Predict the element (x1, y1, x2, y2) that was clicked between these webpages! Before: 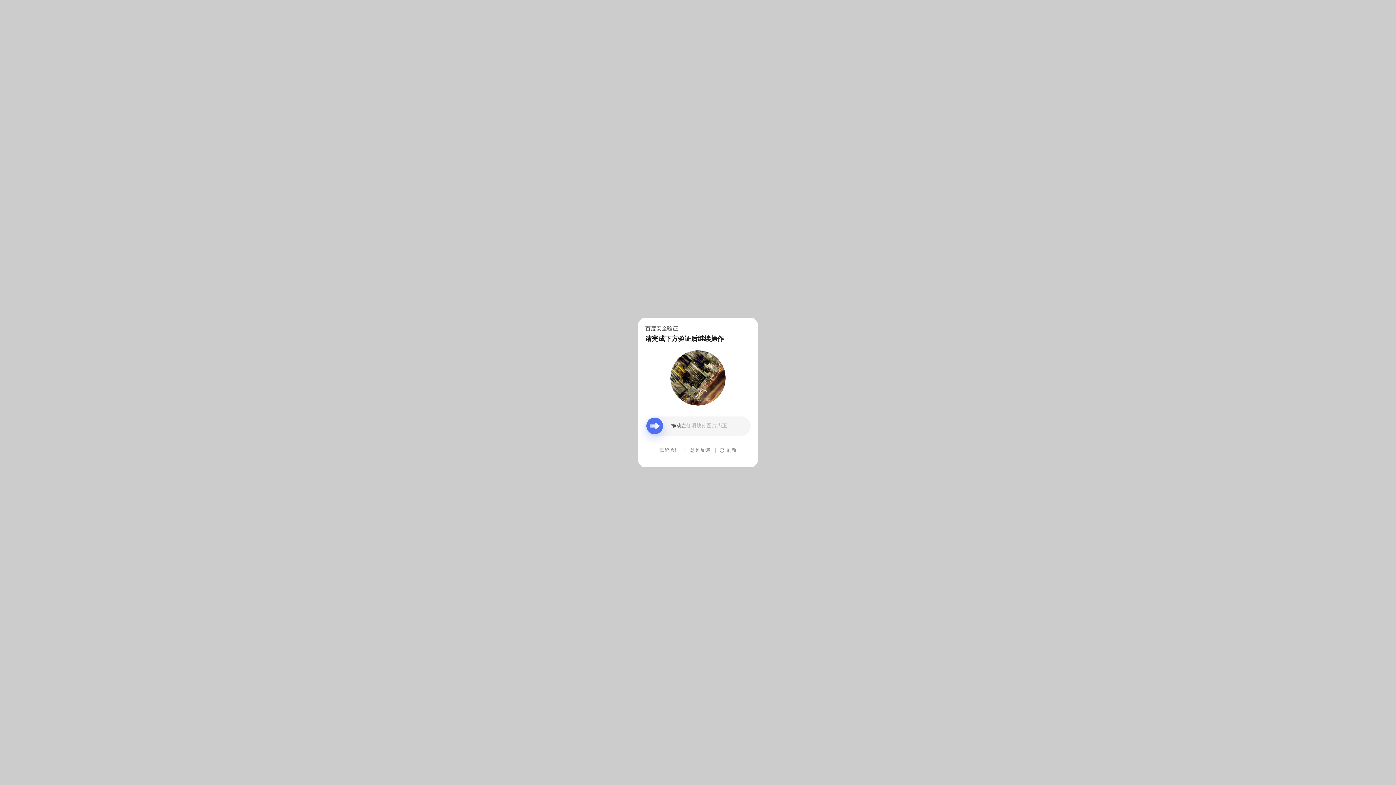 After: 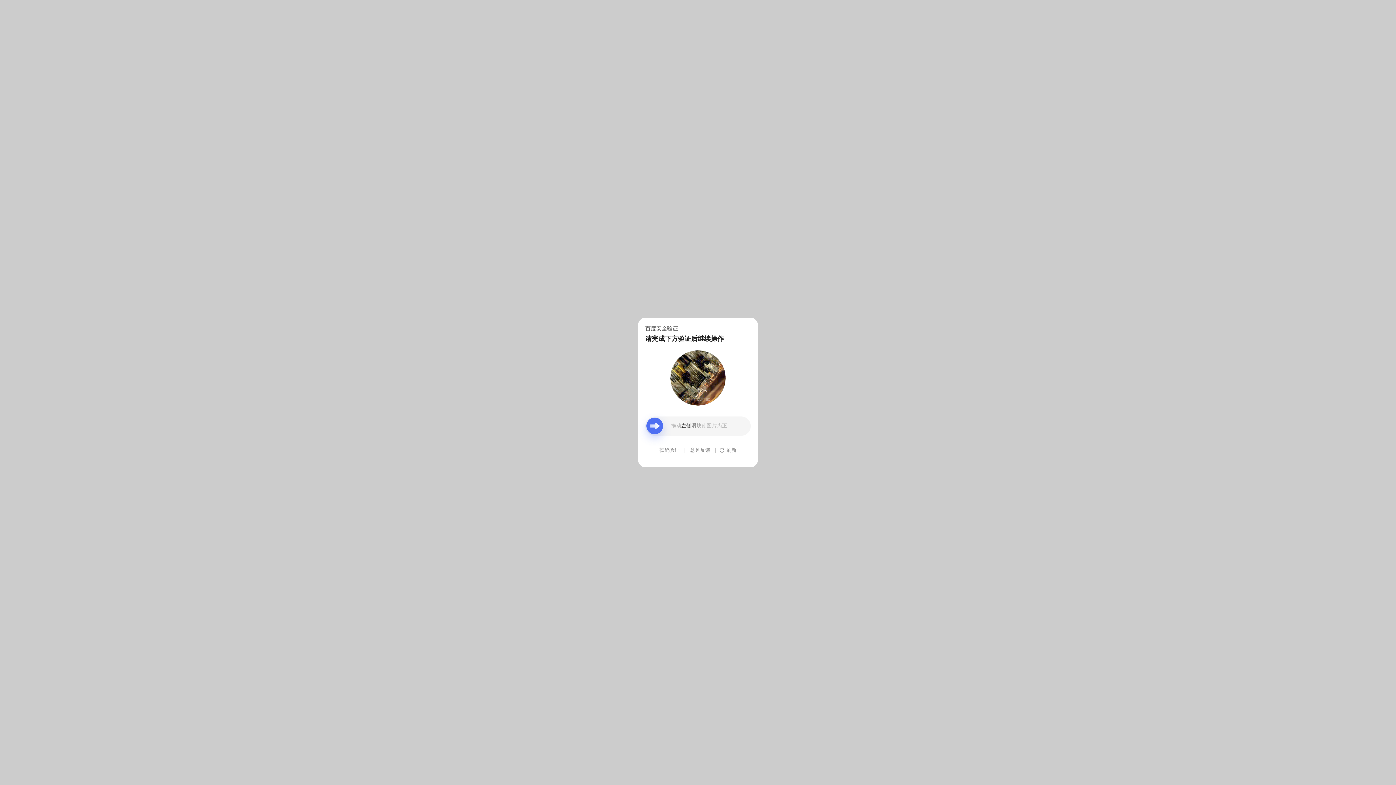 Action: bbox: (690, 439, 710, 461) label: 意见反馈